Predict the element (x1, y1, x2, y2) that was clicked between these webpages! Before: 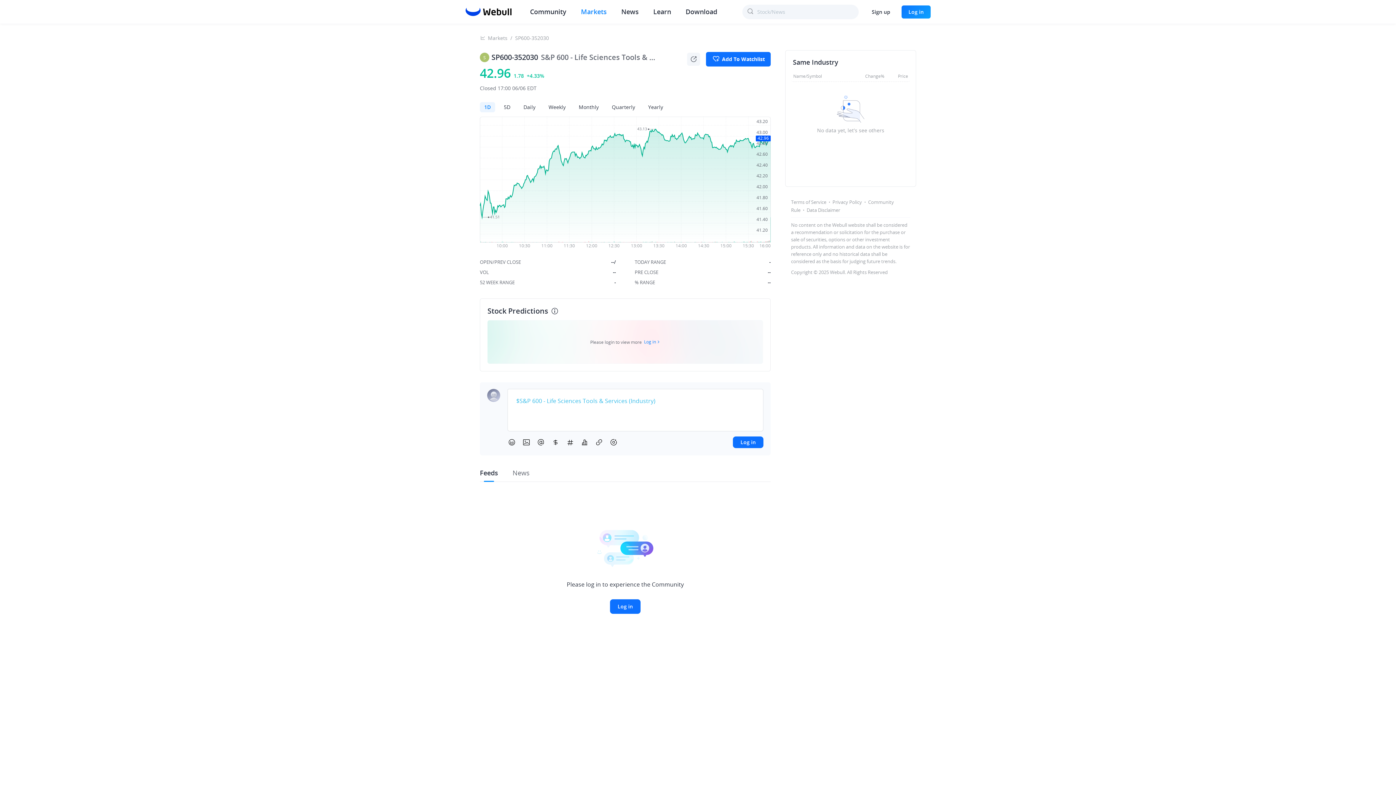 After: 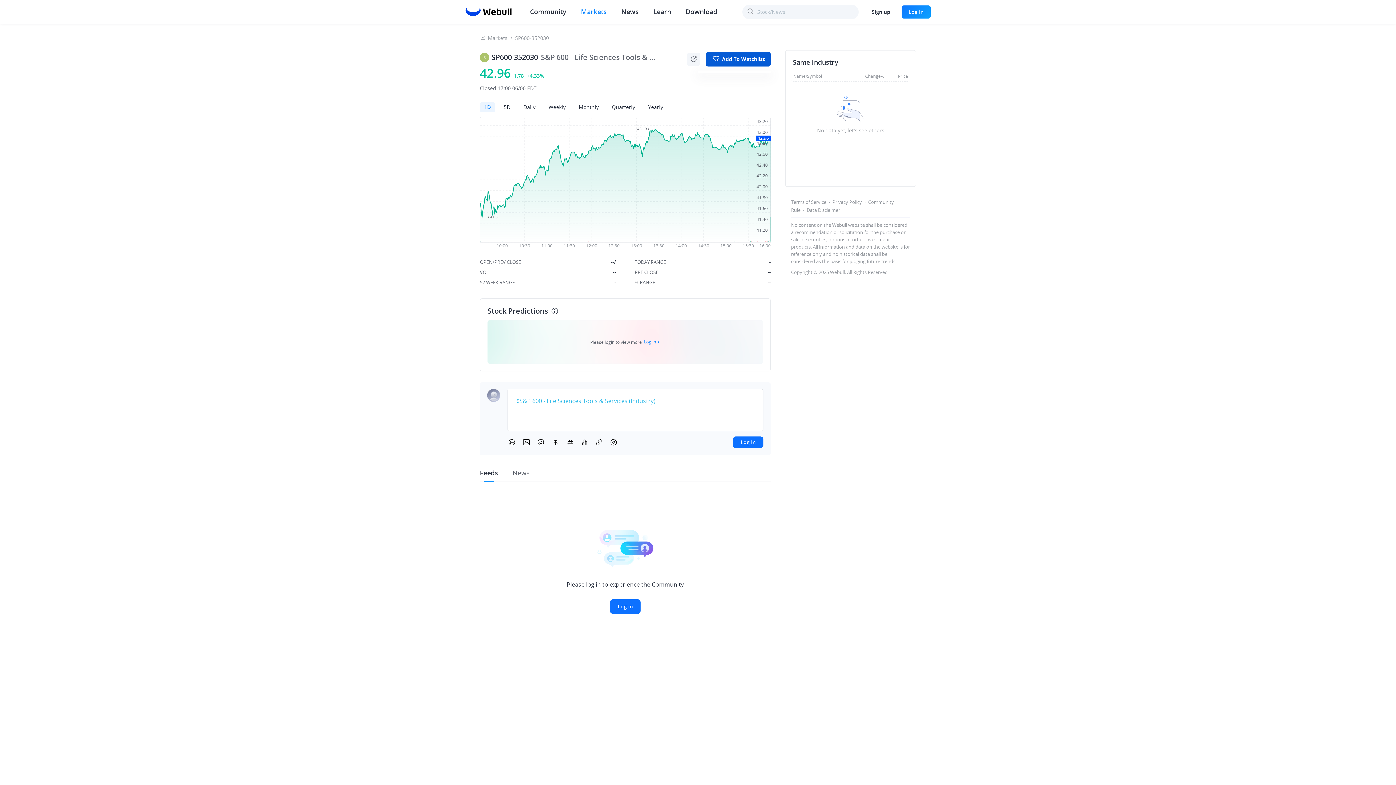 Action: label: Add To Watchlist bbox: (706, 52, 770, 66)